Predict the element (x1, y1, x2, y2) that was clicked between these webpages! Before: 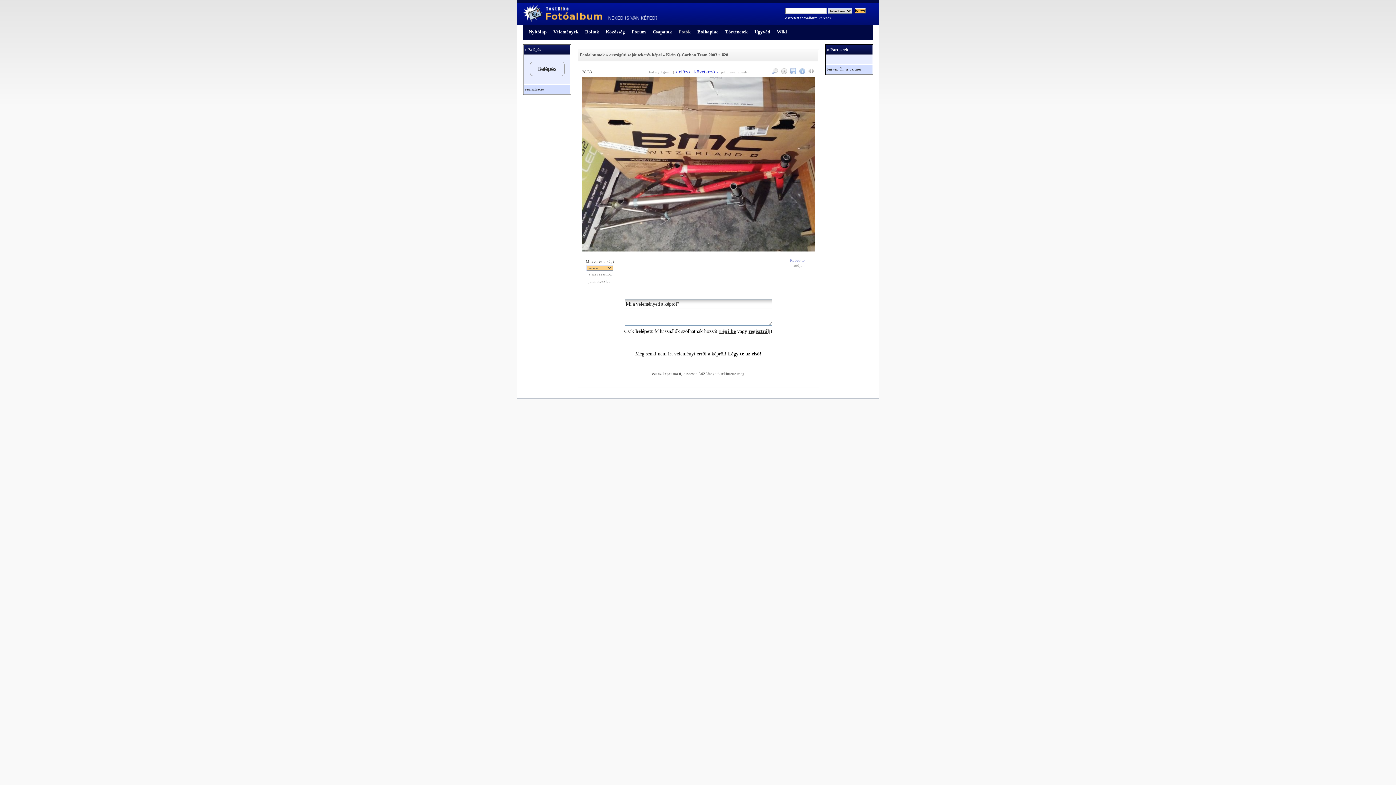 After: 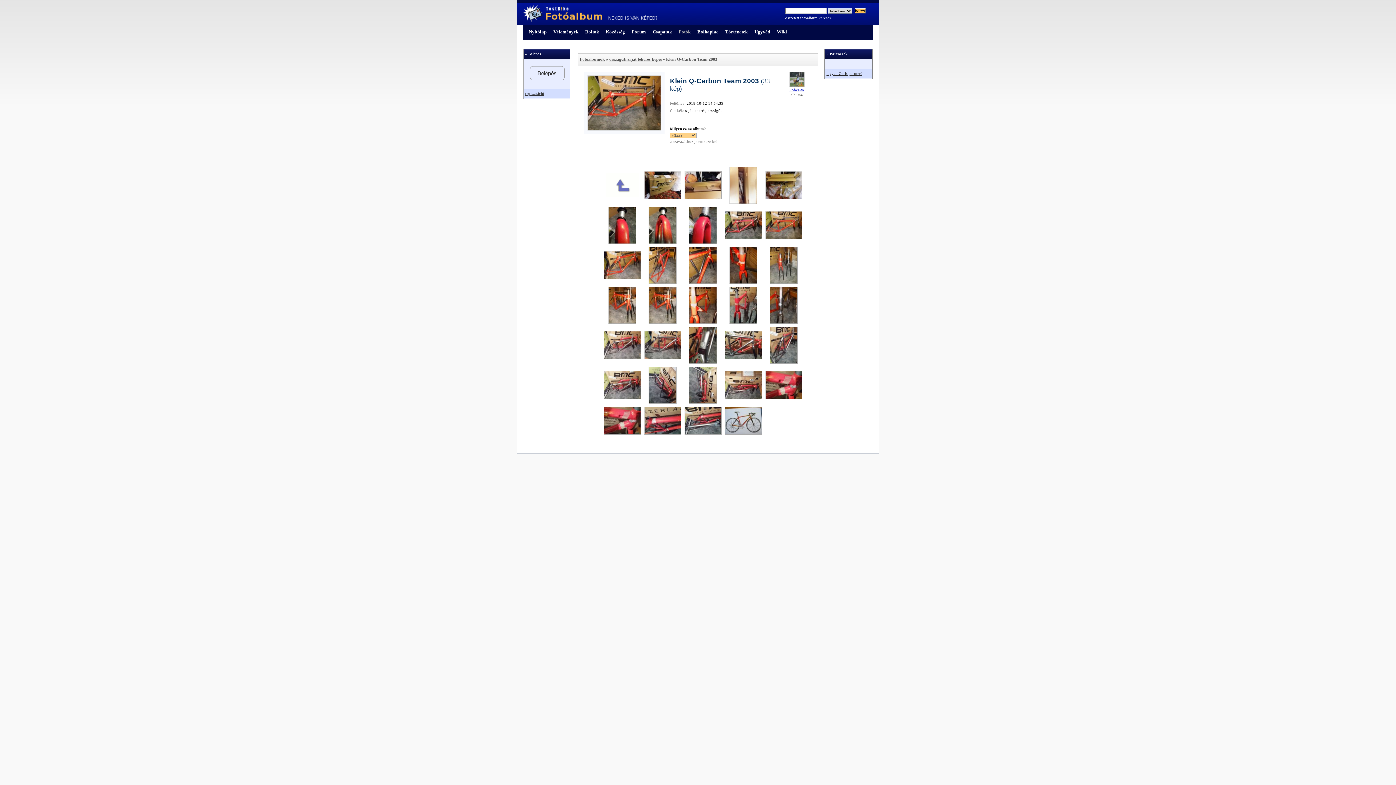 Action: label: Klein Q-Carbon Team 2003 bbox: (666, 52, 717, 57)